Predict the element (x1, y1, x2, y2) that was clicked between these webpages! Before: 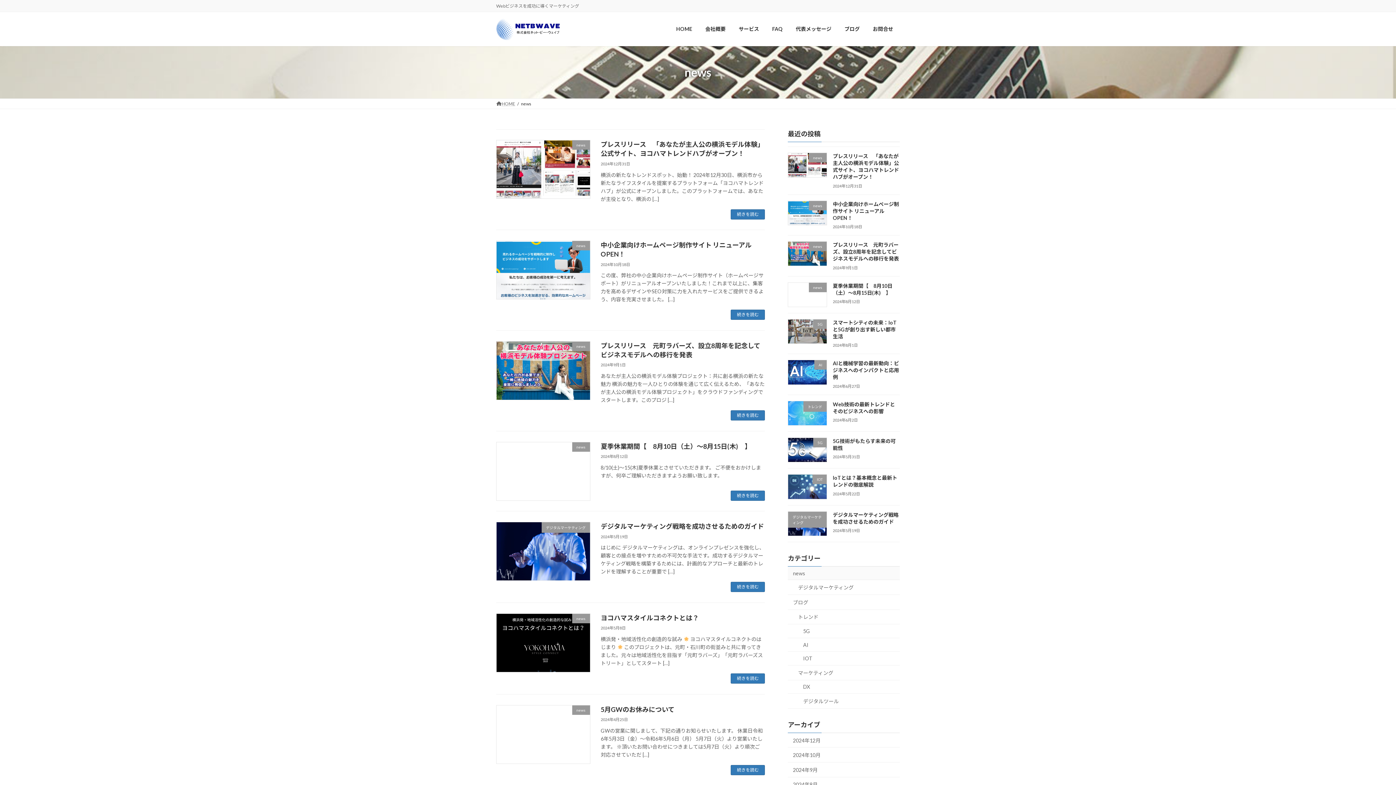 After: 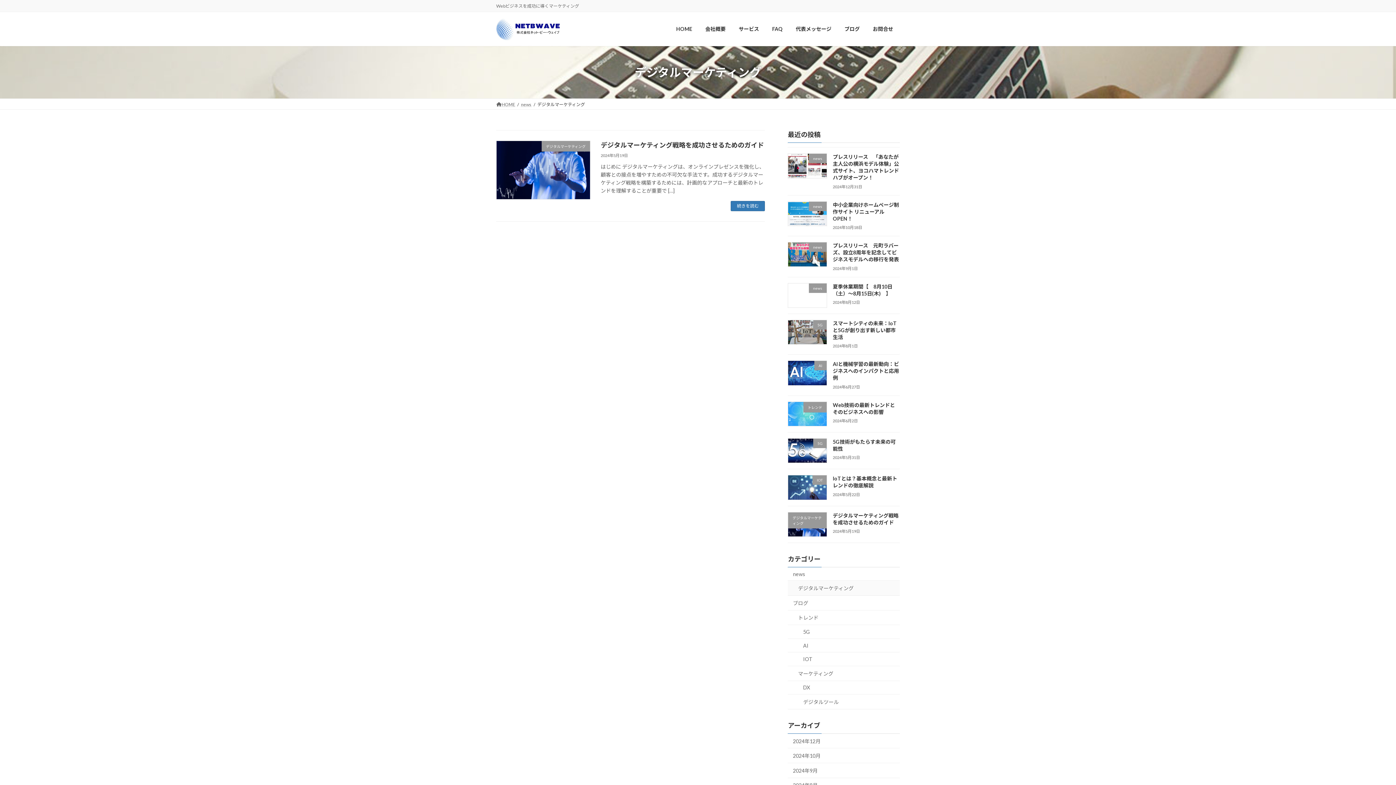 Action: label: デジタルマーケティング bbox: (788, 580, 900, 595)